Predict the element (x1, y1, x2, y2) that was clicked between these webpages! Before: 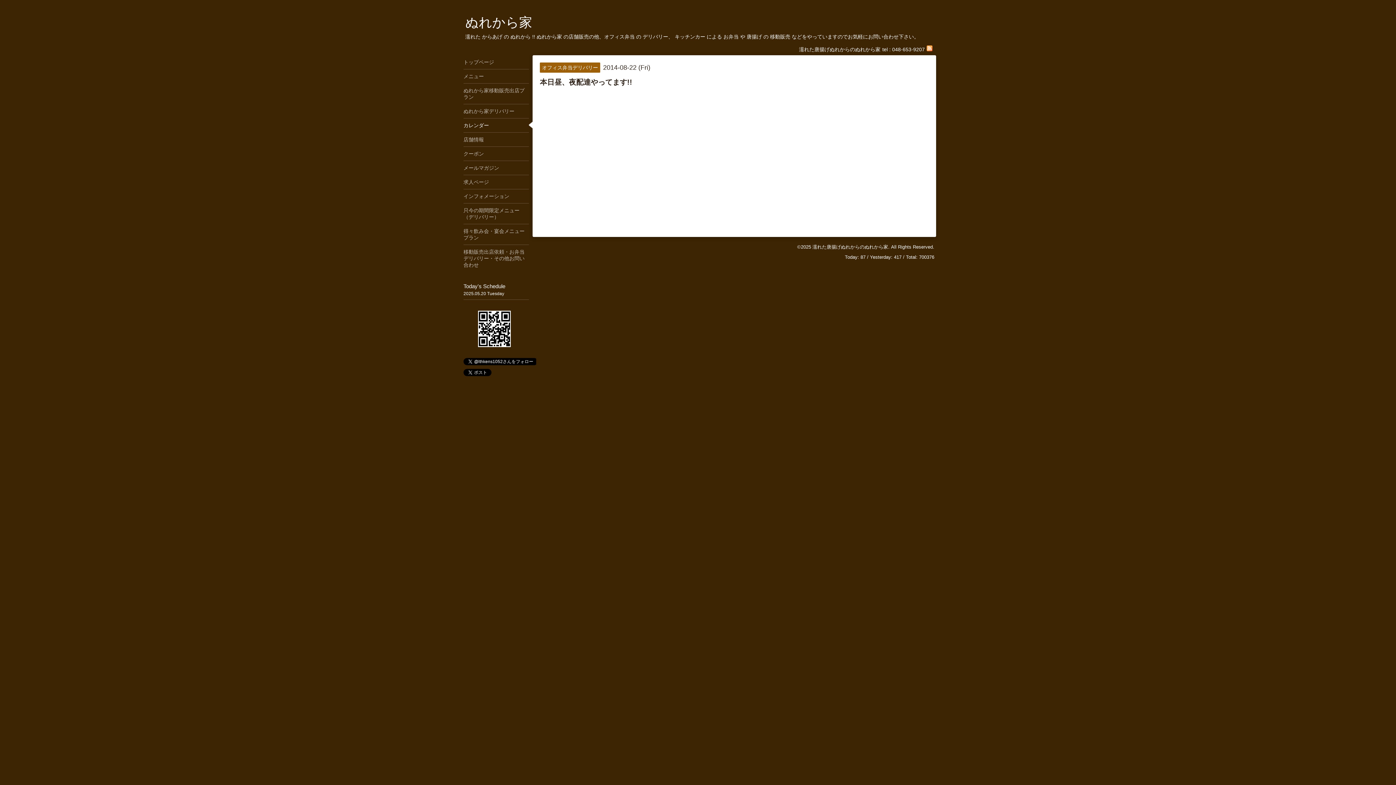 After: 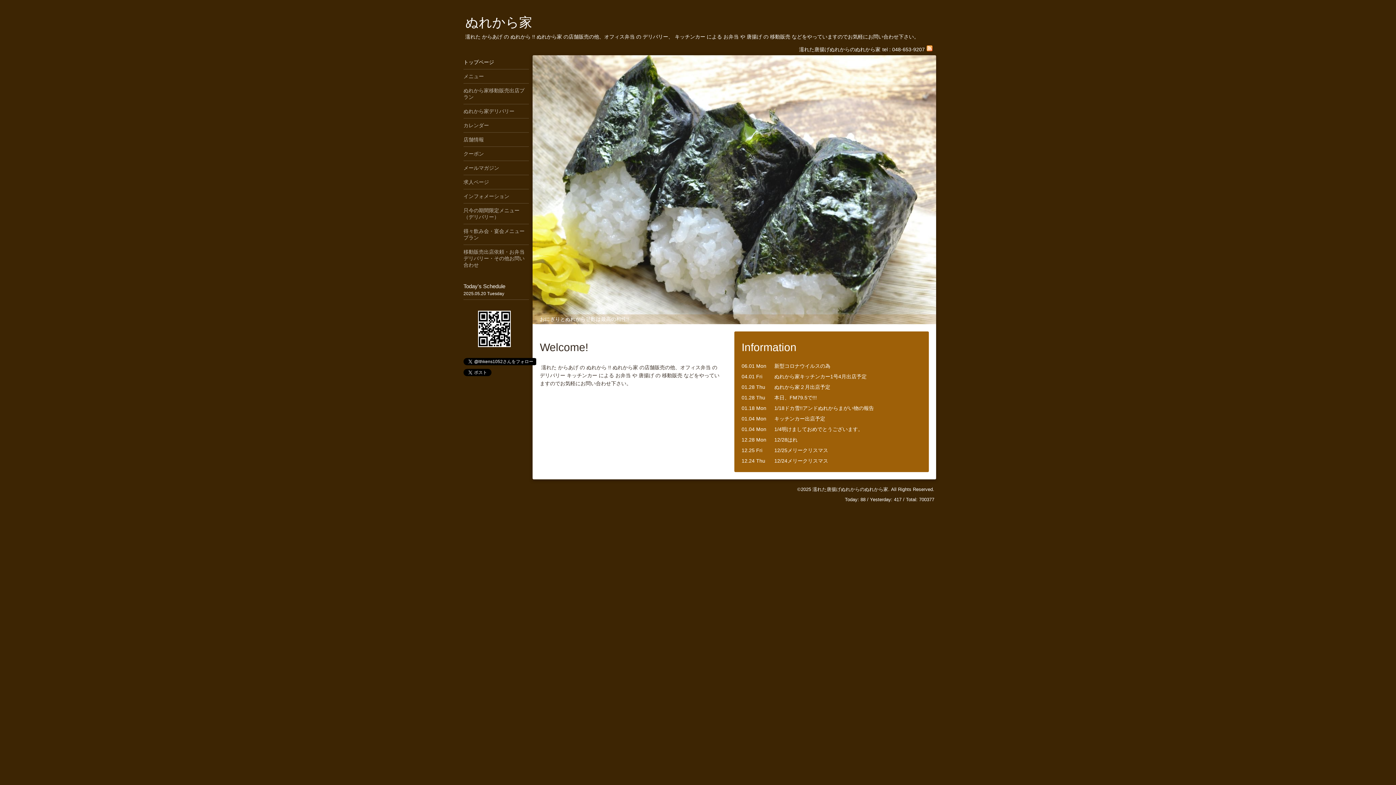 Action: label: ぬれから家 bbox: (465, 14, 532, 29)